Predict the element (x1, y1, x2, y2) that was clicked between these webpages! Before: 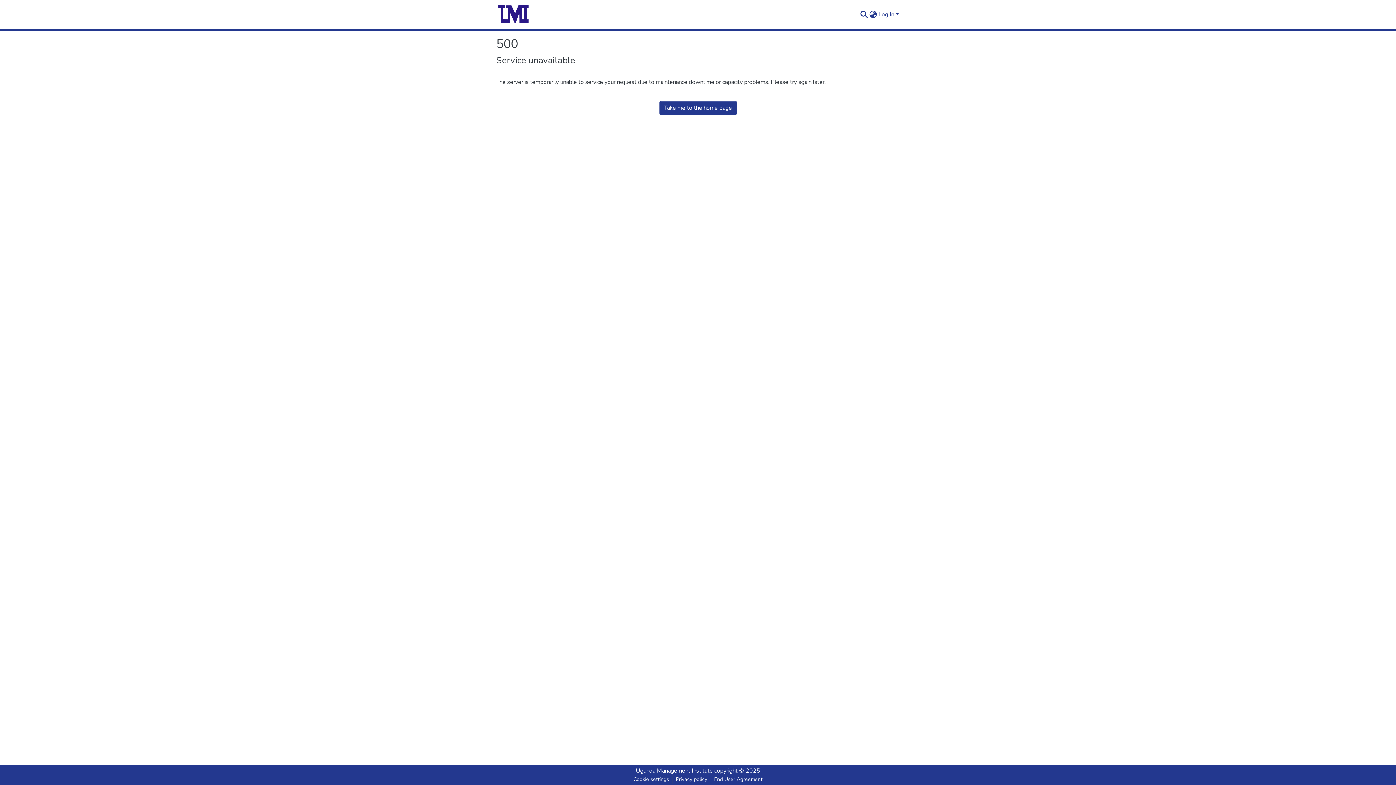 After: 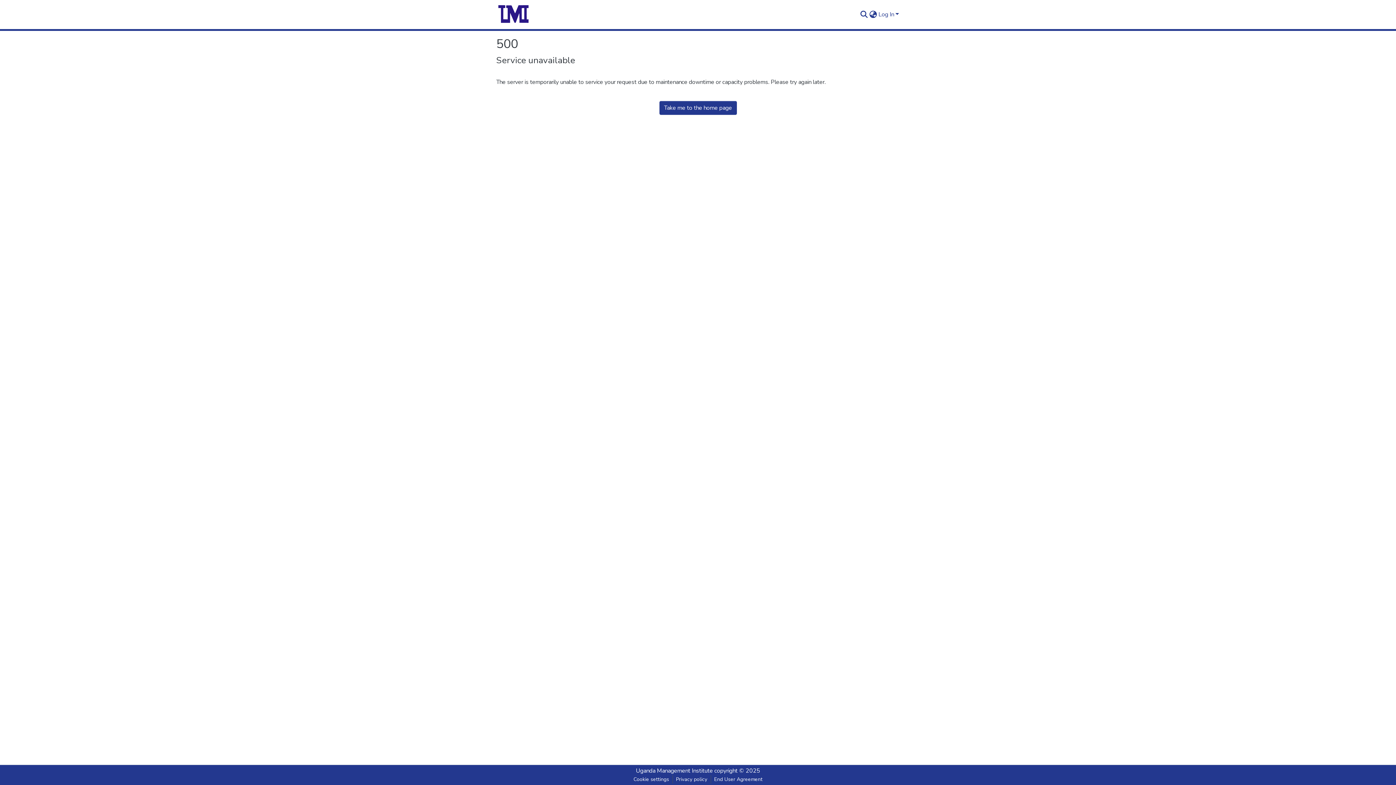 Action: label: Take me to the home page bbox: (659, 101, 736, 114)